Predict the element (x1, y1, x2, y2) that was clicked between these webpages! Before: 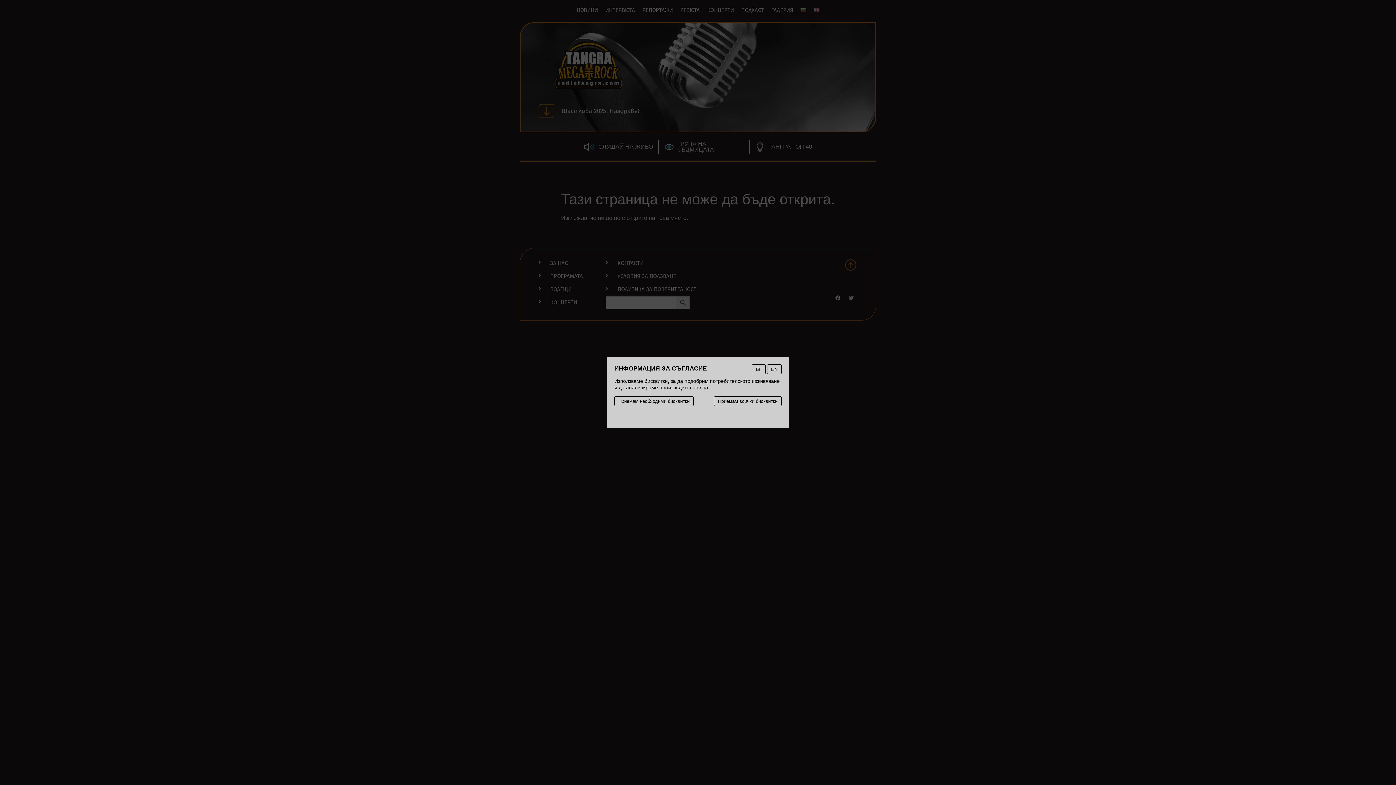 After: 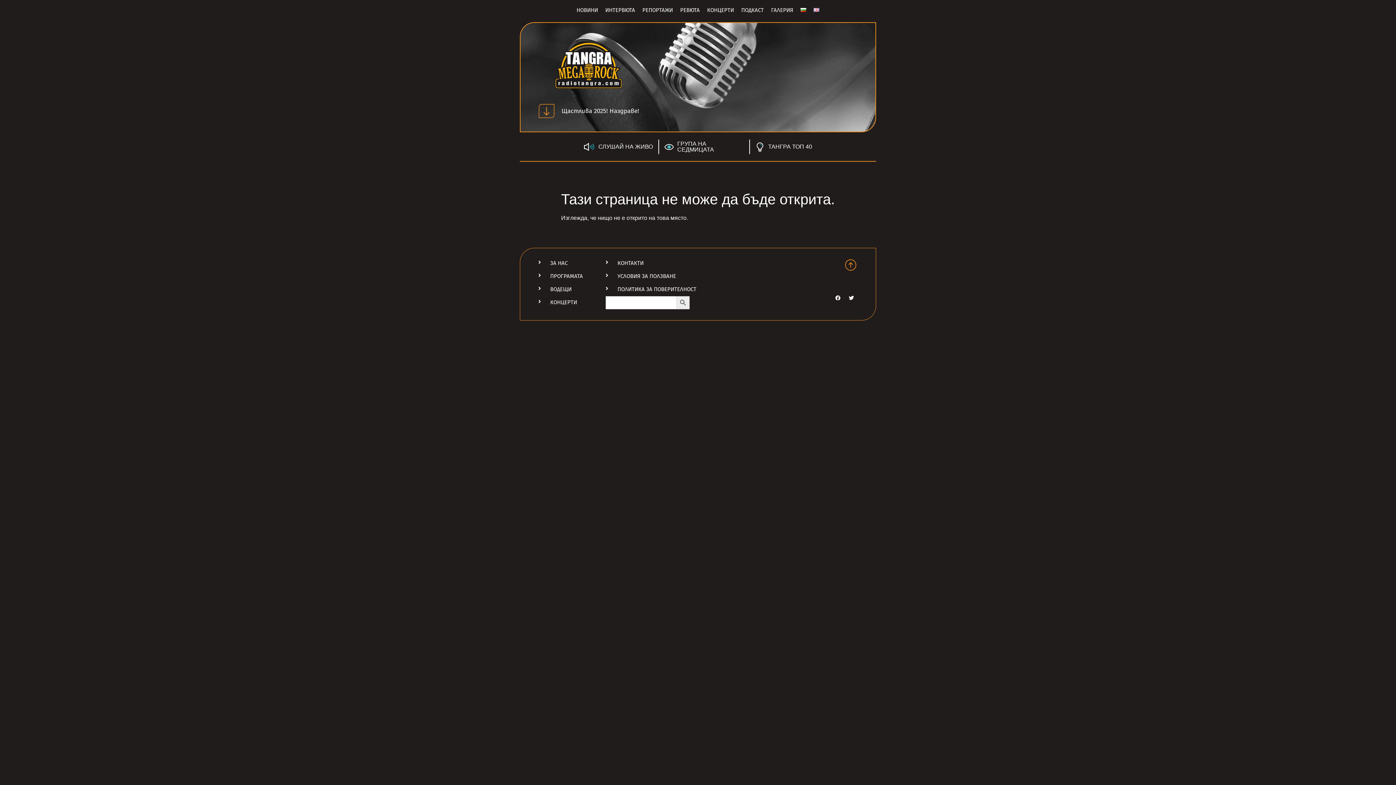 Action: bbox: (714, 396, 781, 406) label: Приемам всички бисквитки